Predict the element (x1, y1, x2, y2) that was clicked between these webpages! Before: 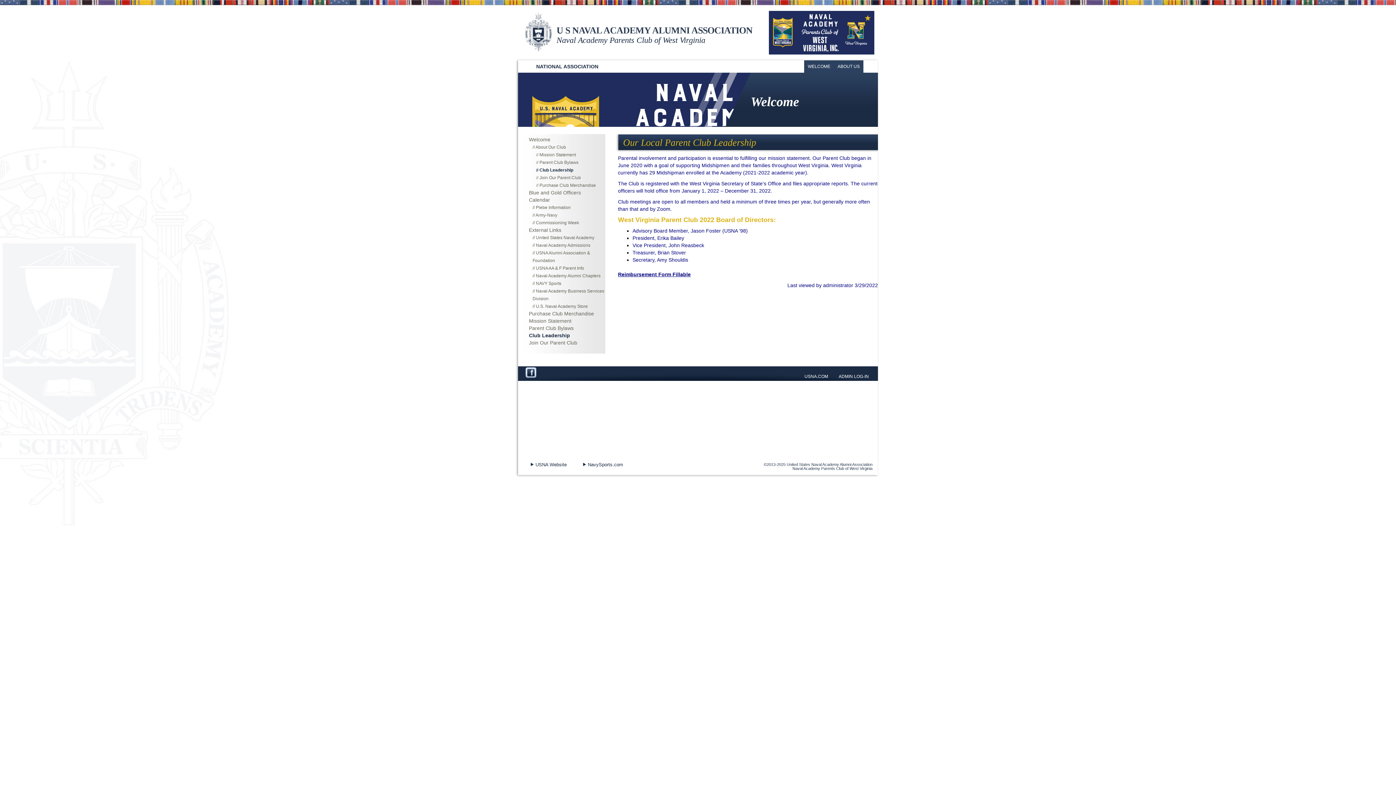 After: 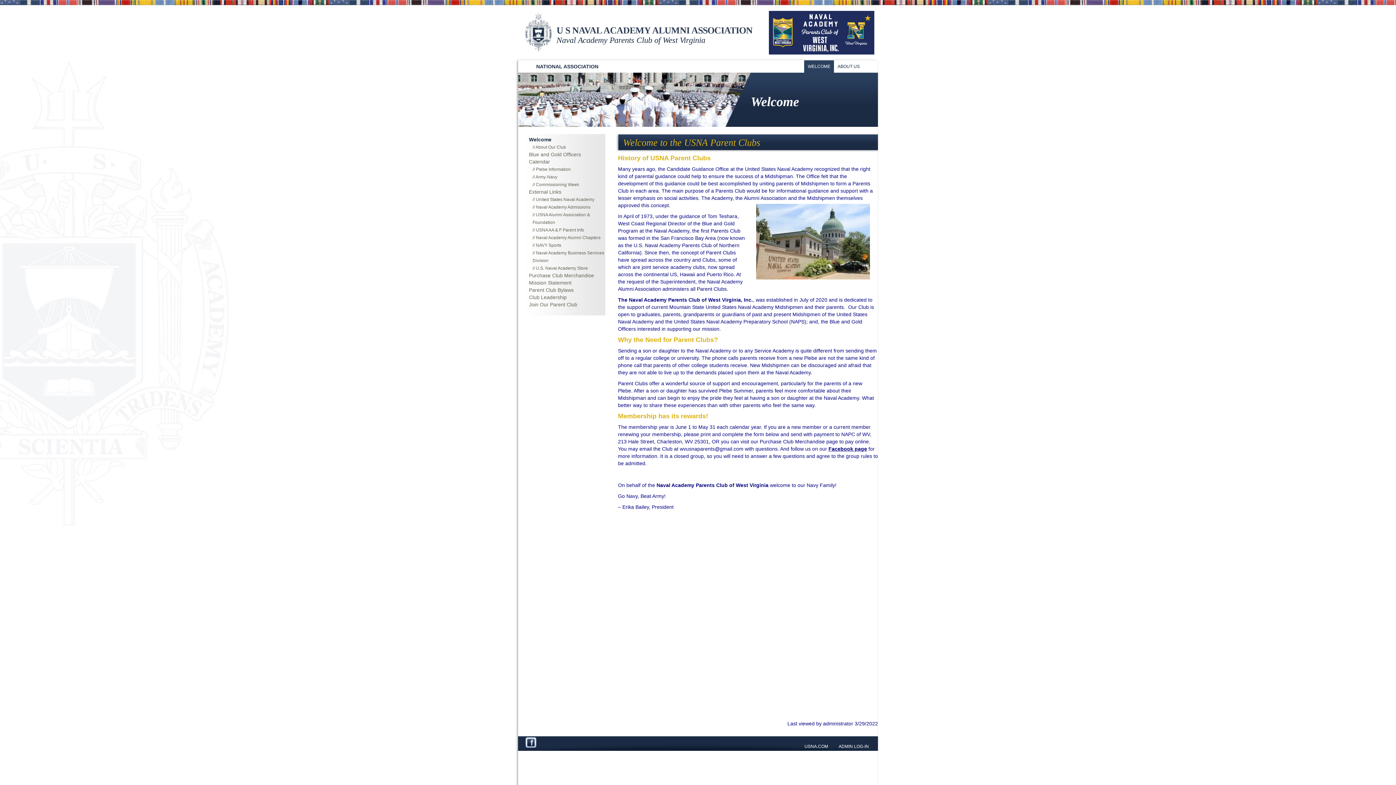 Action: label: Welcome bbox: (529, 136, 550, 142)